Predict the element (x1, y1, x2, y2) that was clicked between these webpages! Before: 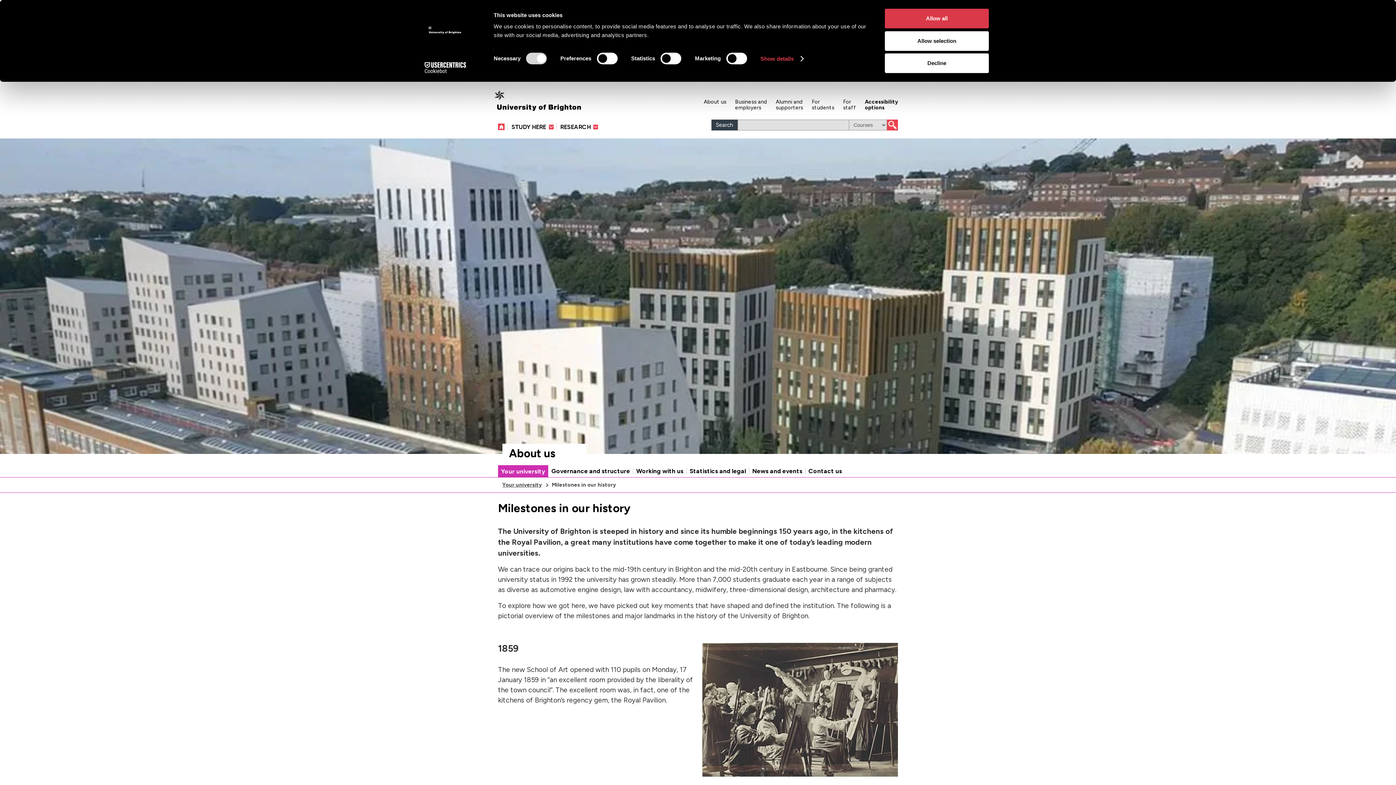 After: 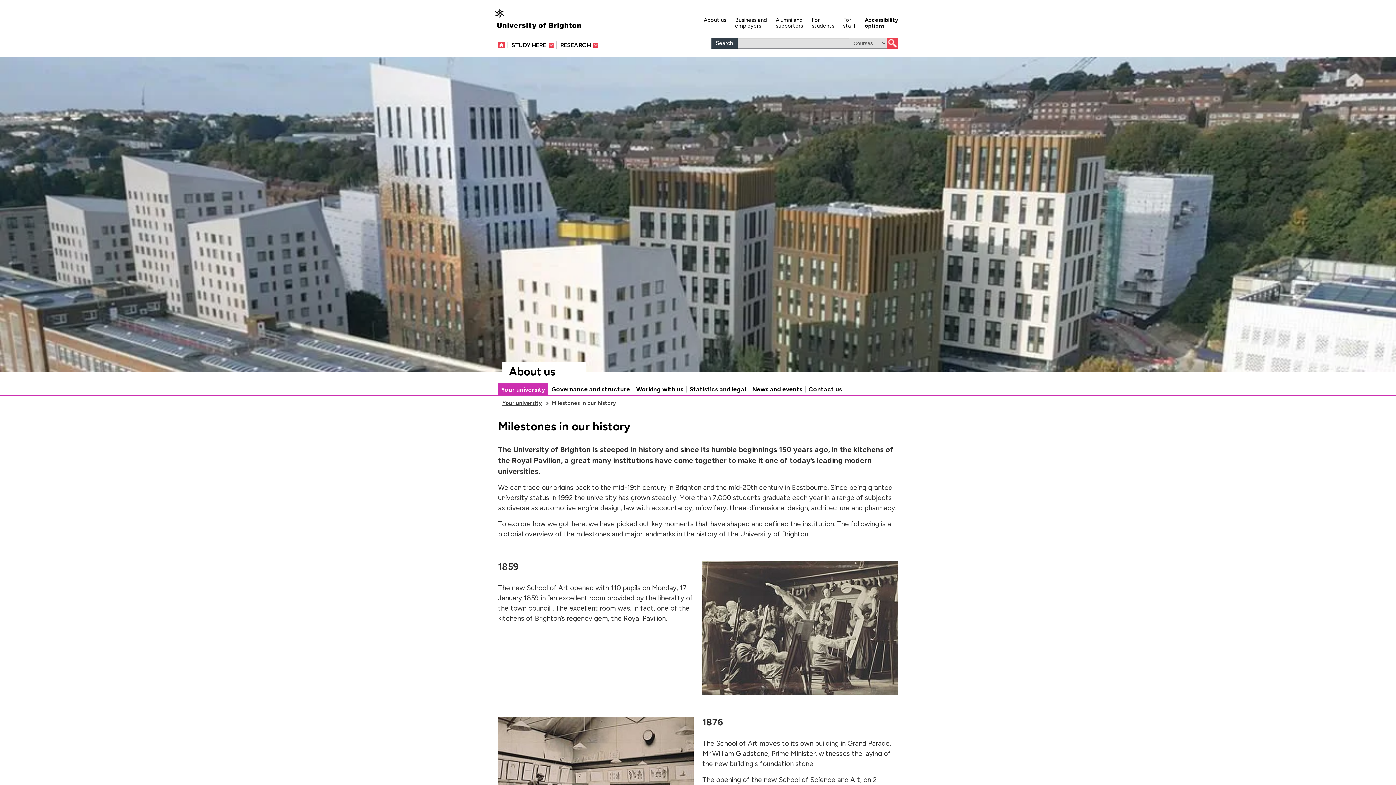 Action: bbox: (885, 8, 989, 28) label: Allow all